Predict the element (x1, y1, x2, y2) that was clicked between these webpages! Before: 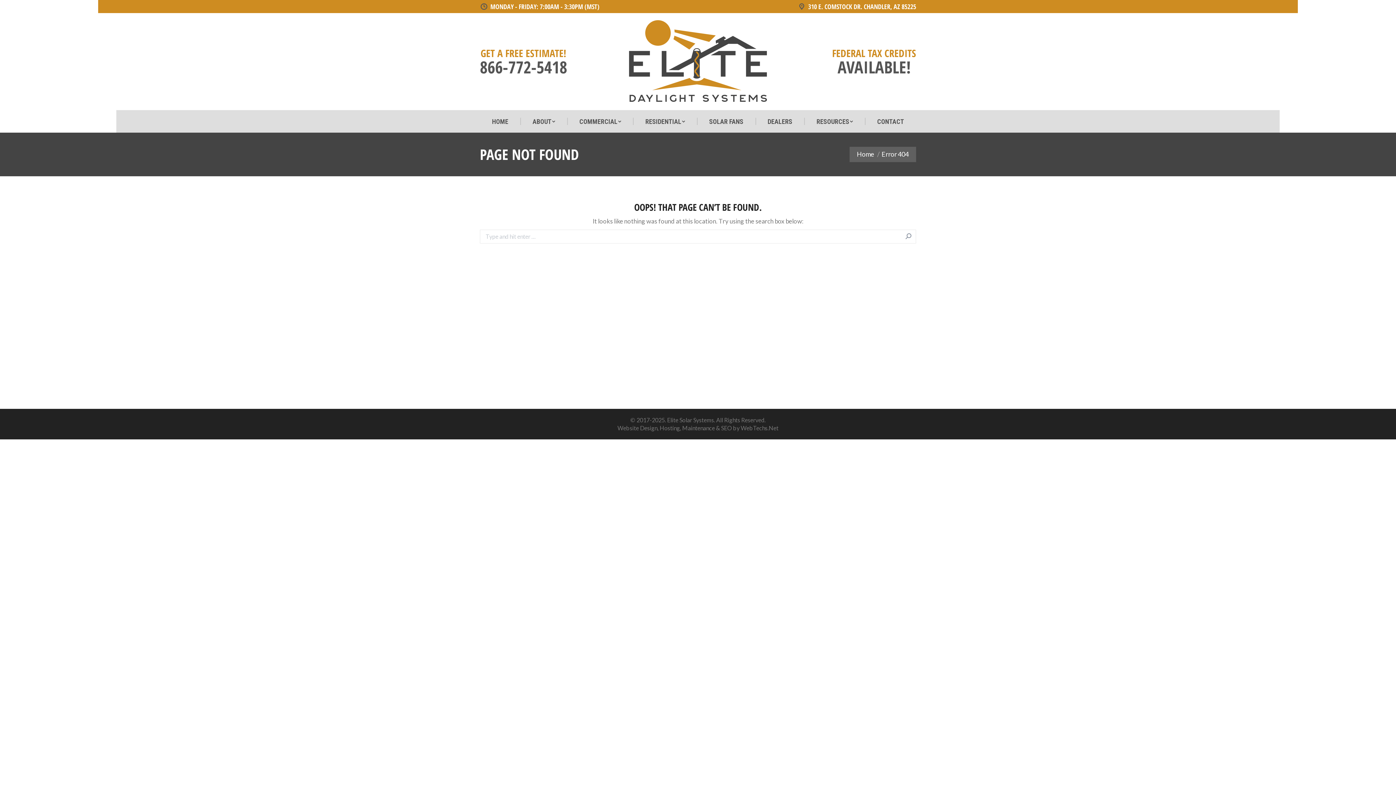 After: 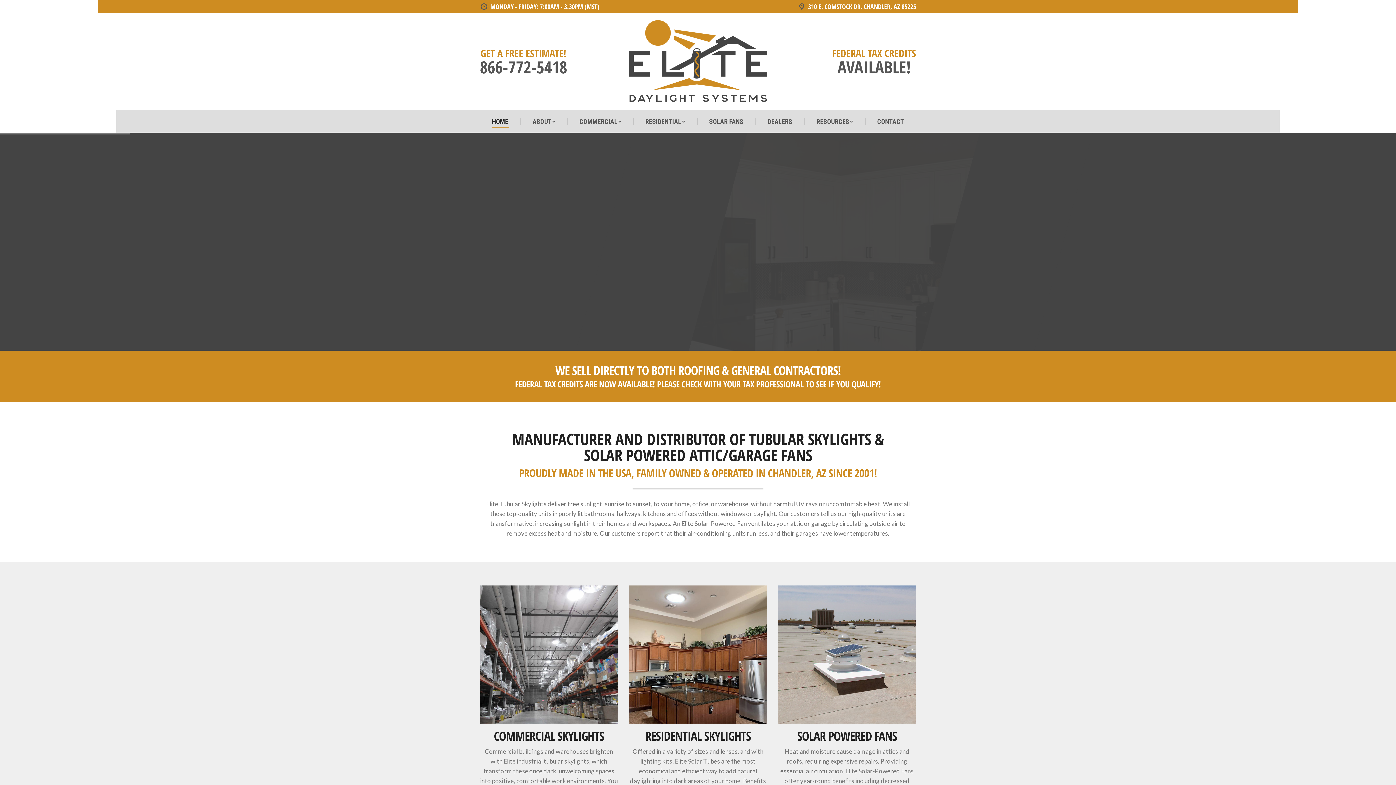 Action: label: HOME bbox: (492, 116, 508, 127)